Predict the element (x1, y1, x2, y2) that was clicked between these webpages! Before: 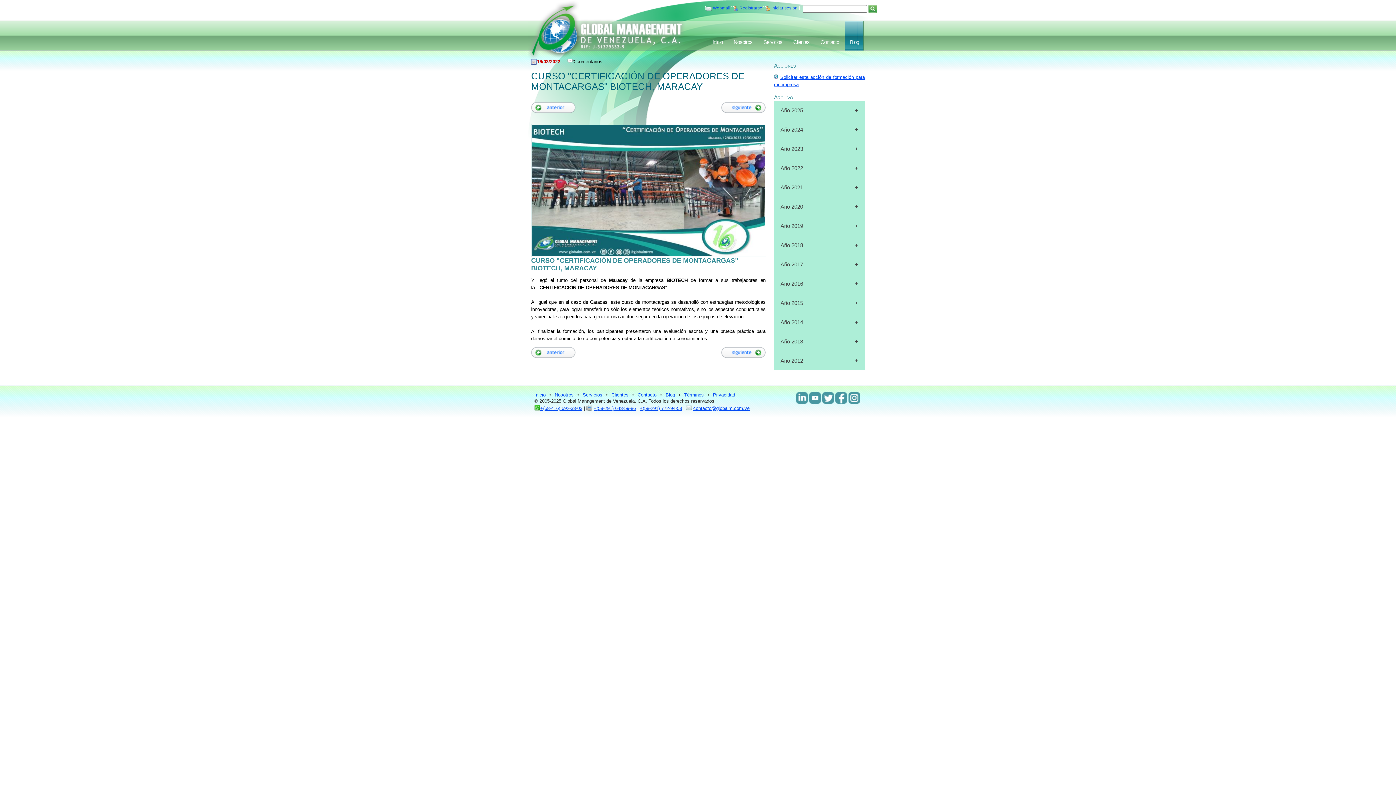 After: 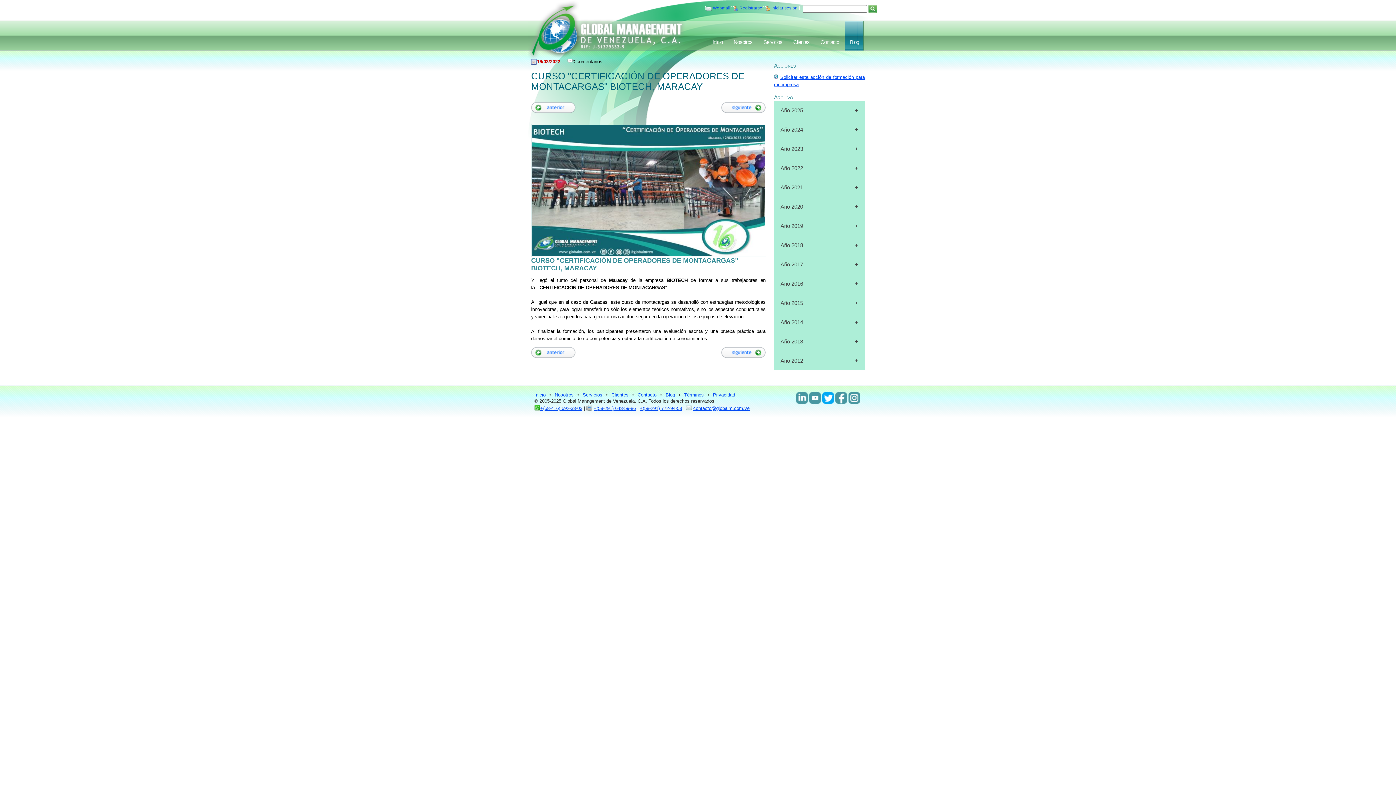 Action: bbox: (822, 392, 834, 403) label: Twitter